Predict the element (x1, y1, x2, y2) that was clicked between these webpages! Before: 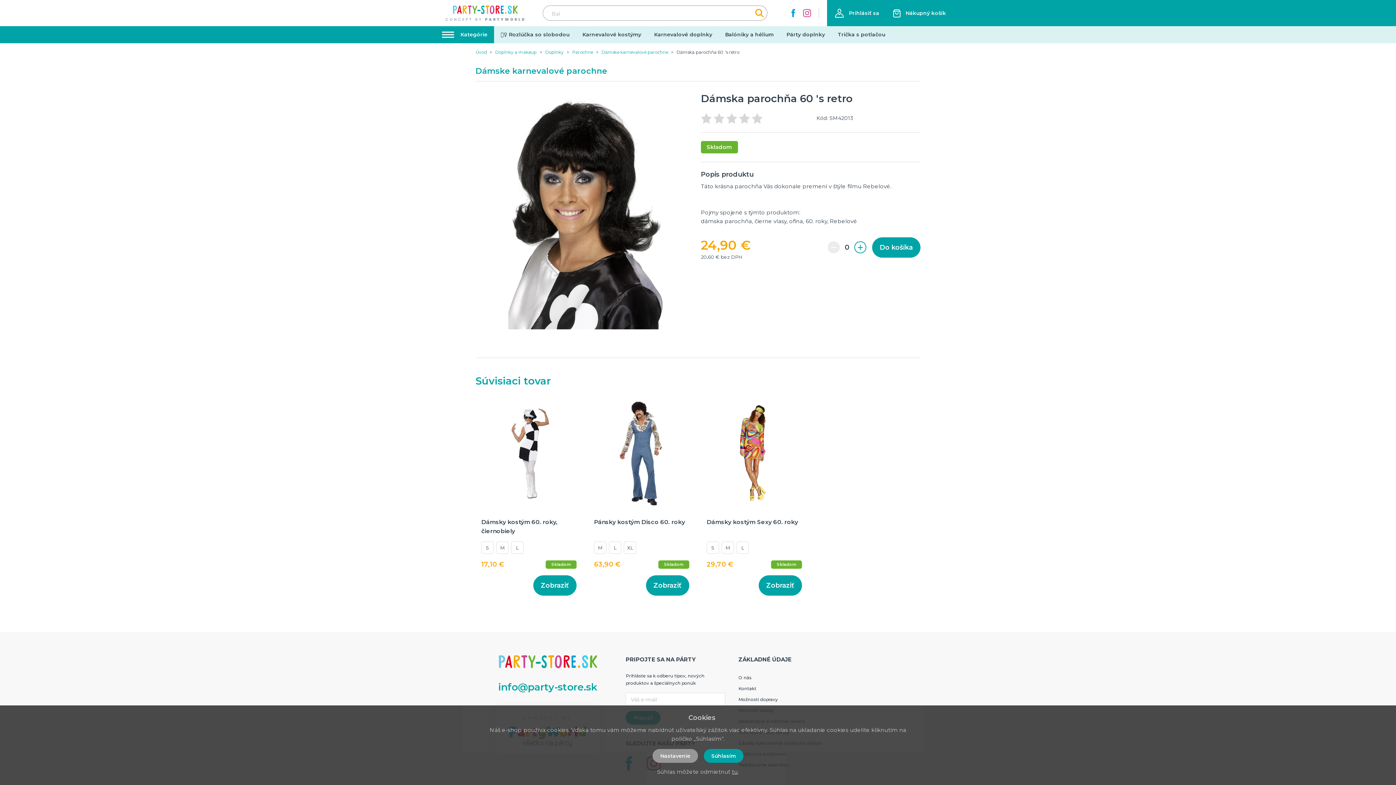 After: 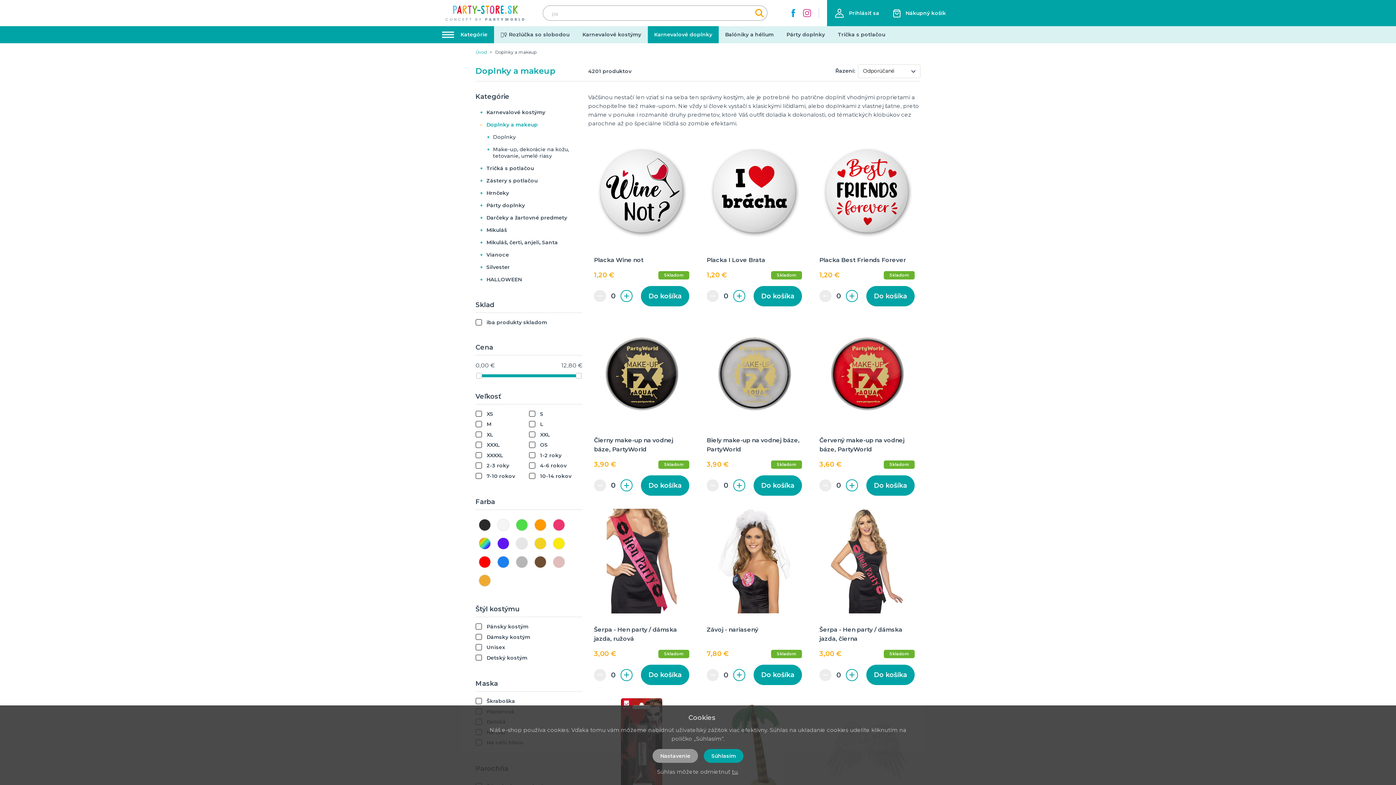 Action: bbox: (495, 49, 536, 55) label: Doplnky a makeup